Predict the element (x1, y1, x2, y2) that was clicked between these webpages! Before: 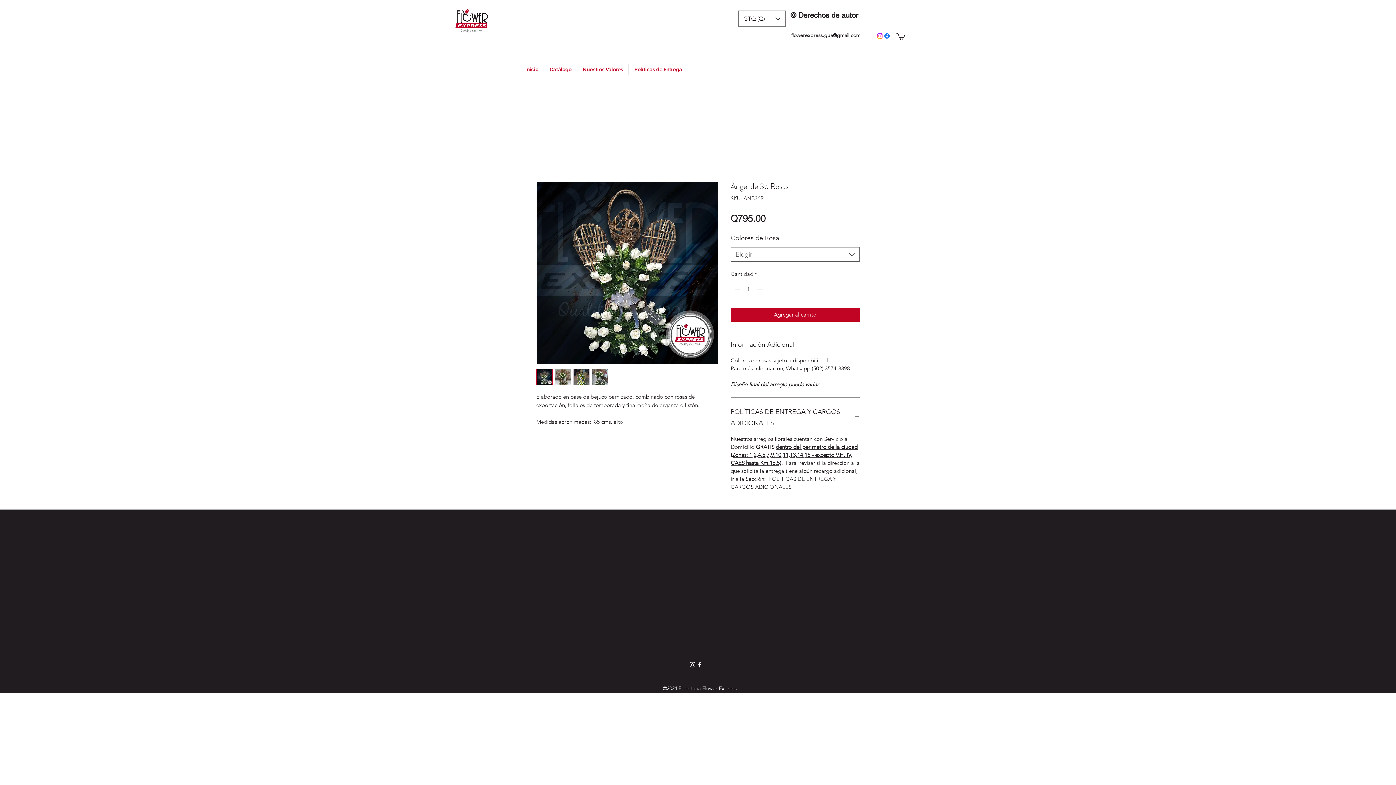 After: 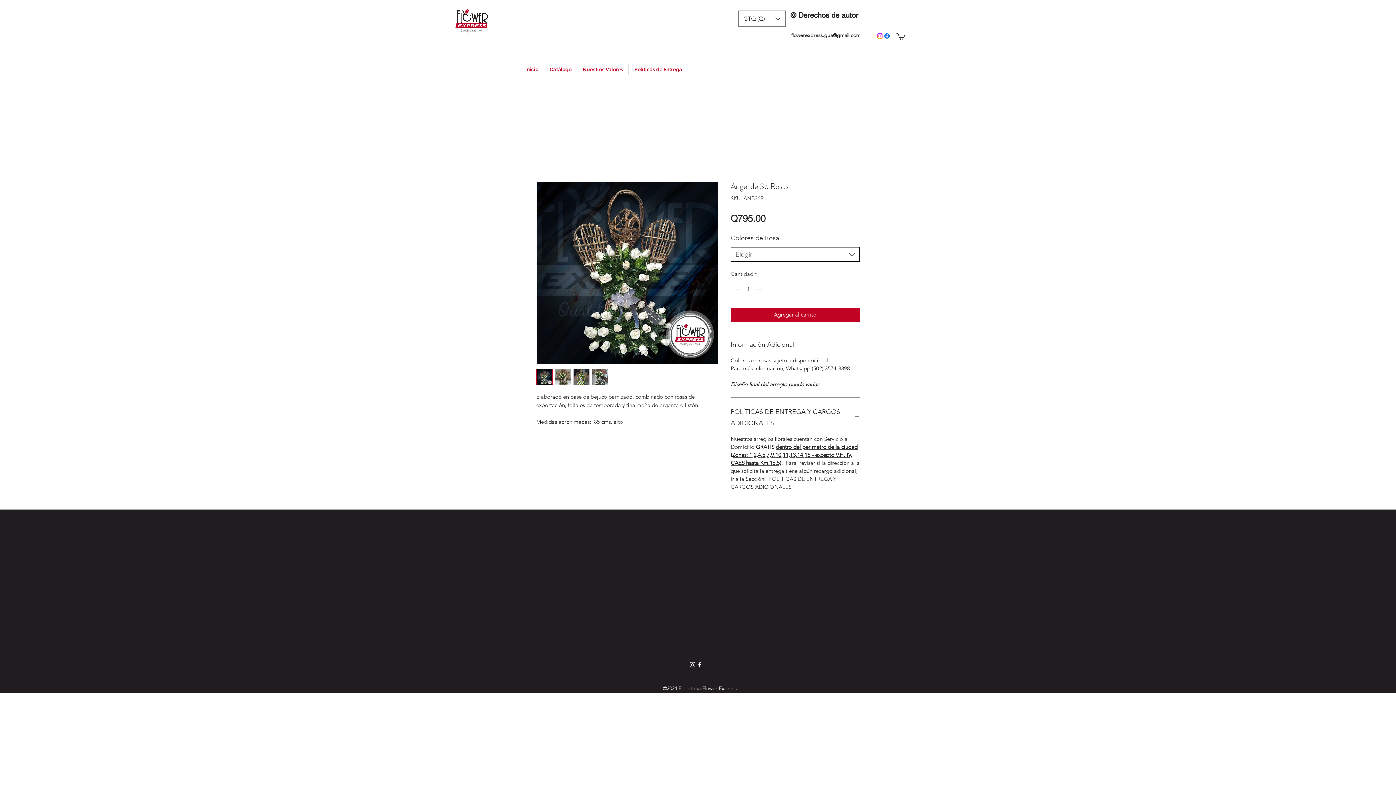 Action: label: Elegir bbox: (730, 247, 860, 261)